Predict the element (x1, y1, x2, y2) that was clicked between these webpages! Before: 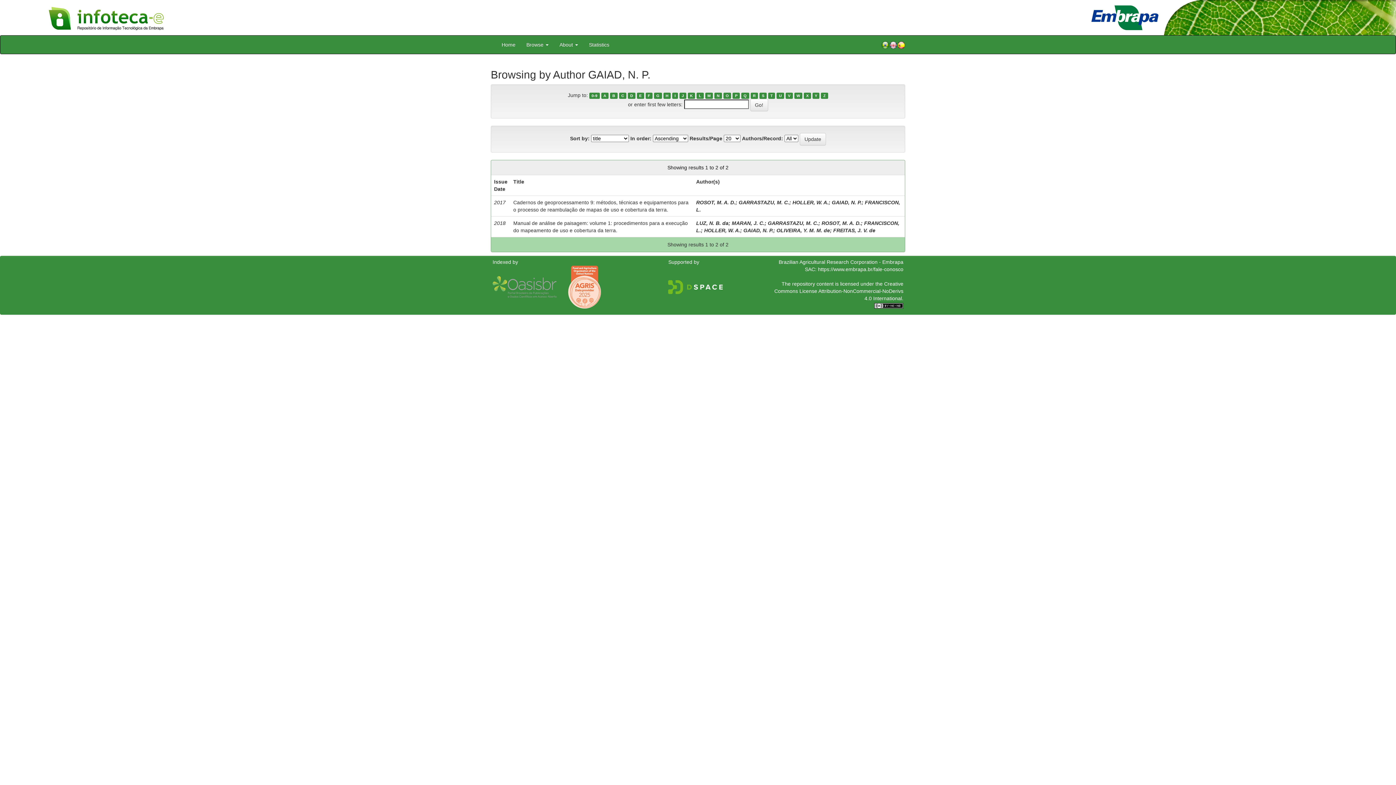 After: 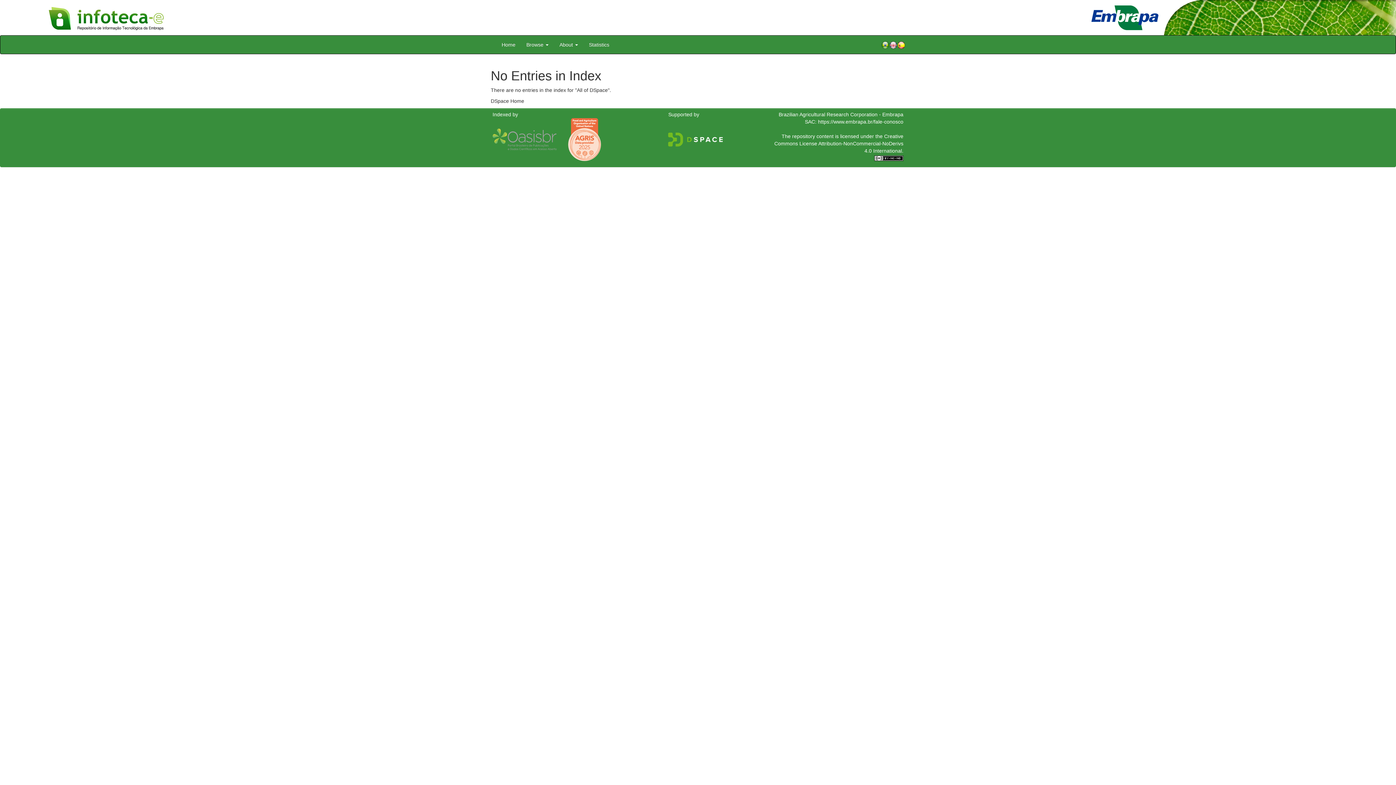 Action: label: R bbox: (750, 92, 758, 98)